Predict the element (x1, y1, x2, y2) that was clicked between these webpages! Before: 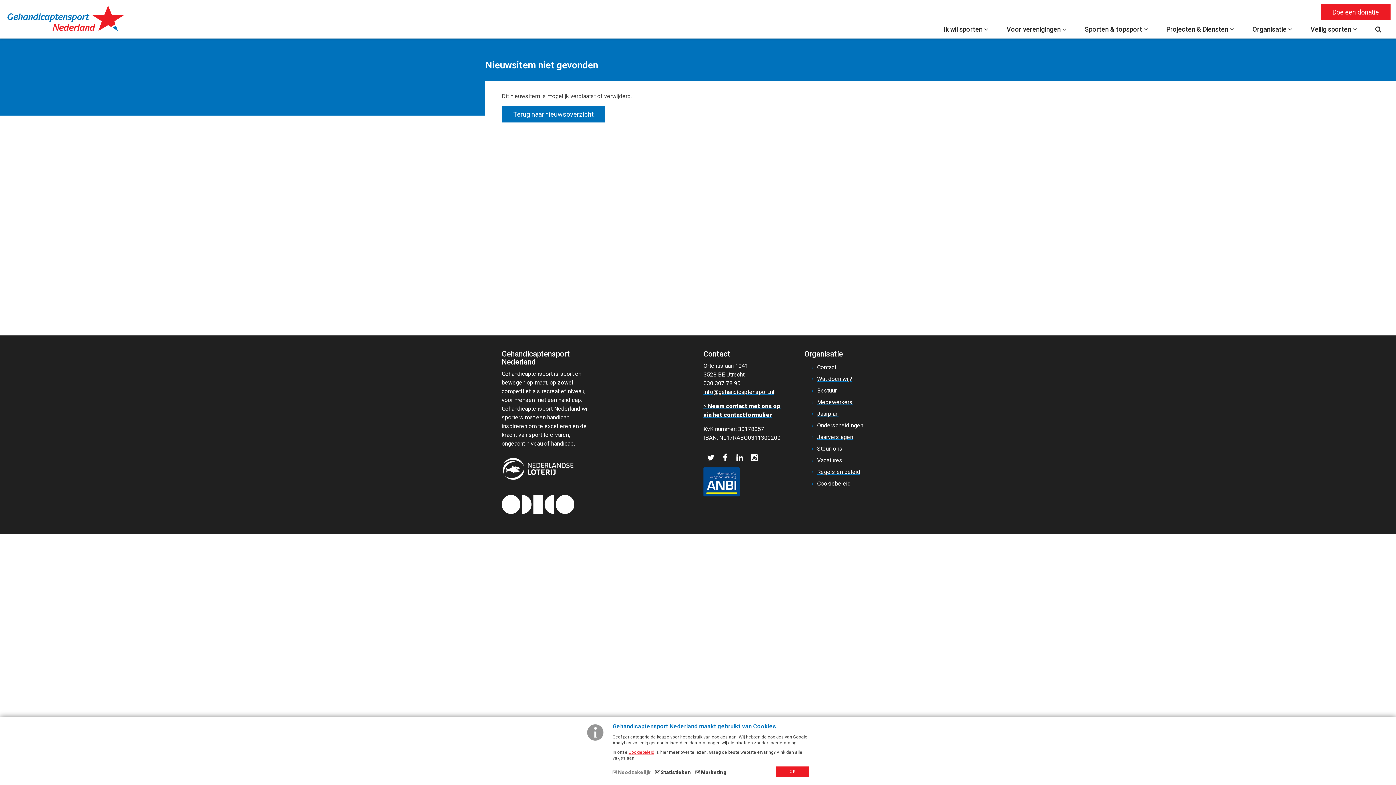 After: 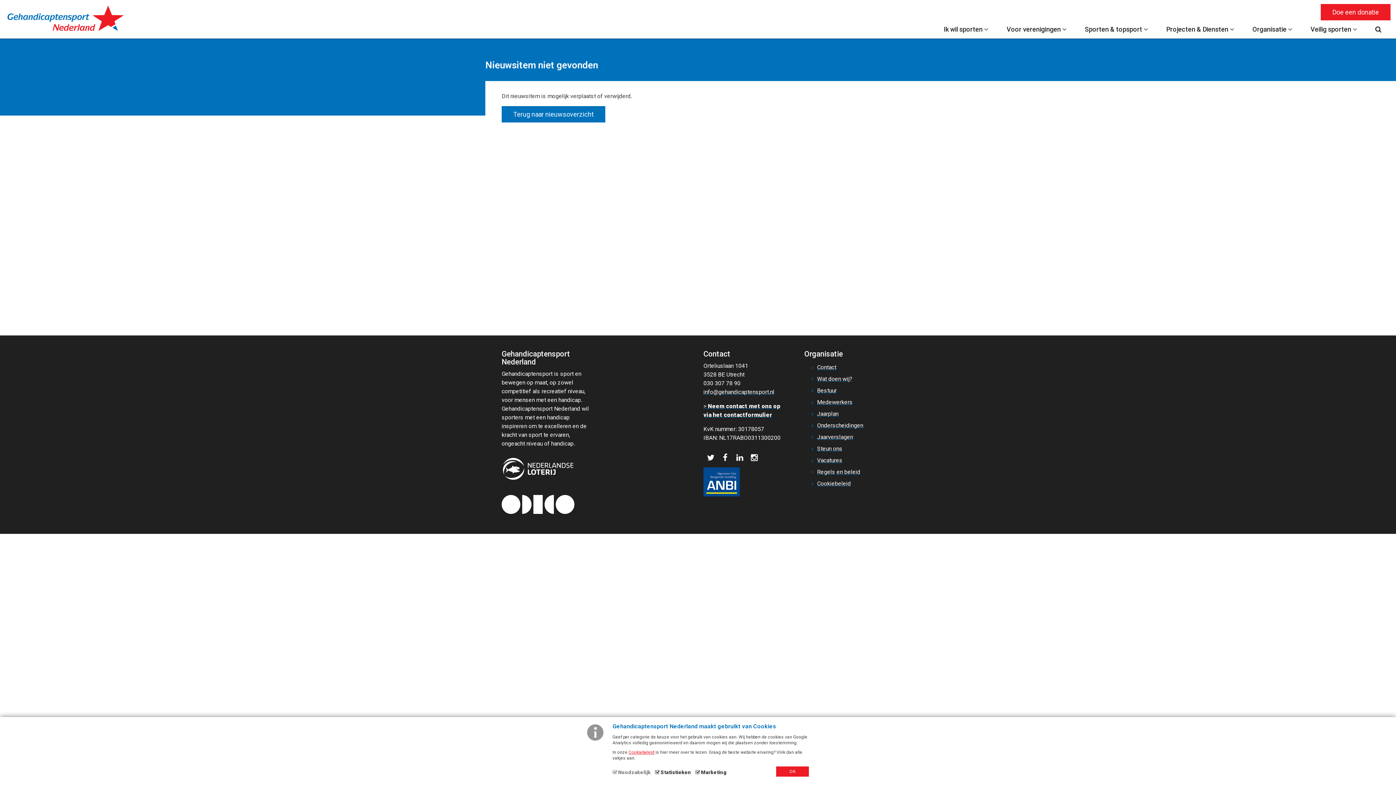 Action: bbox: (703, 388, 774, 395) label: info@gehandicaptensport.nl